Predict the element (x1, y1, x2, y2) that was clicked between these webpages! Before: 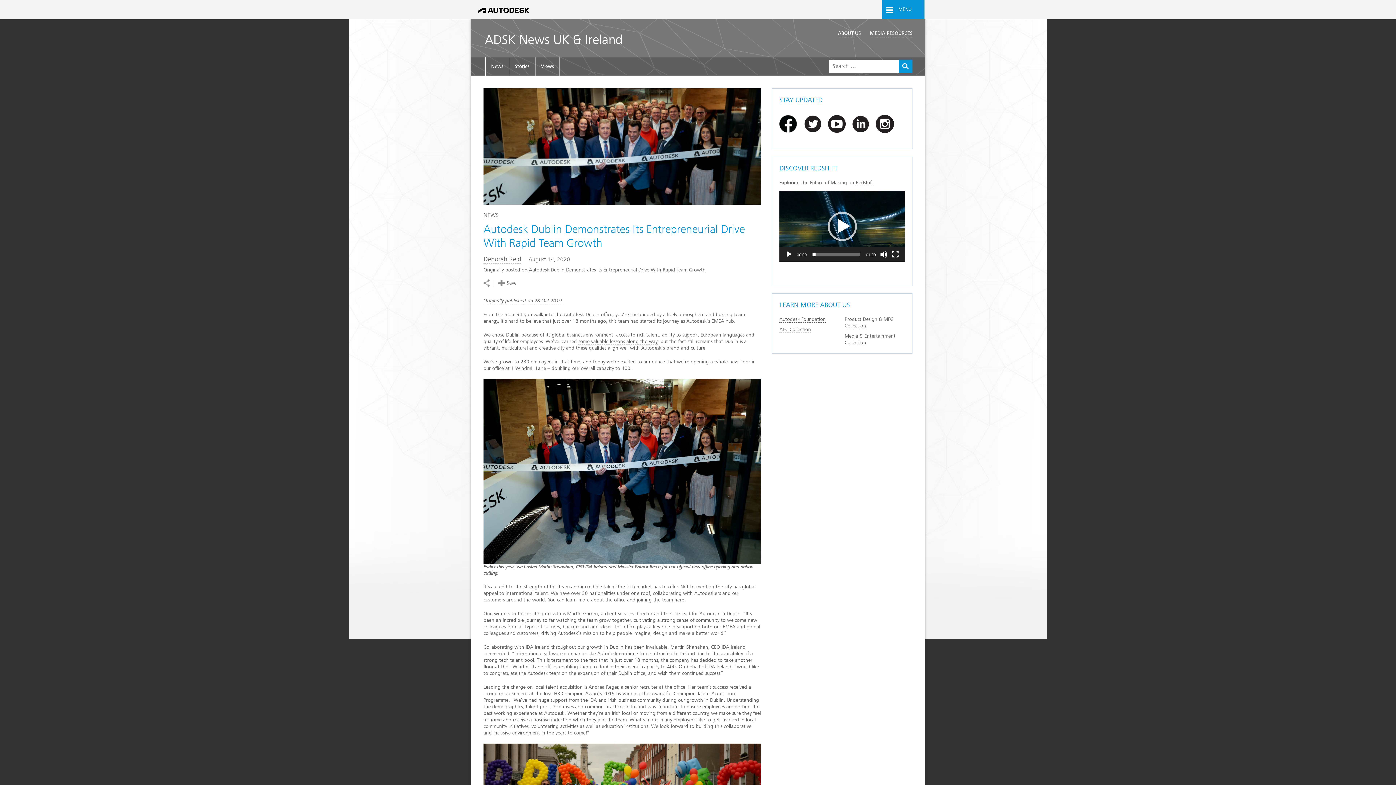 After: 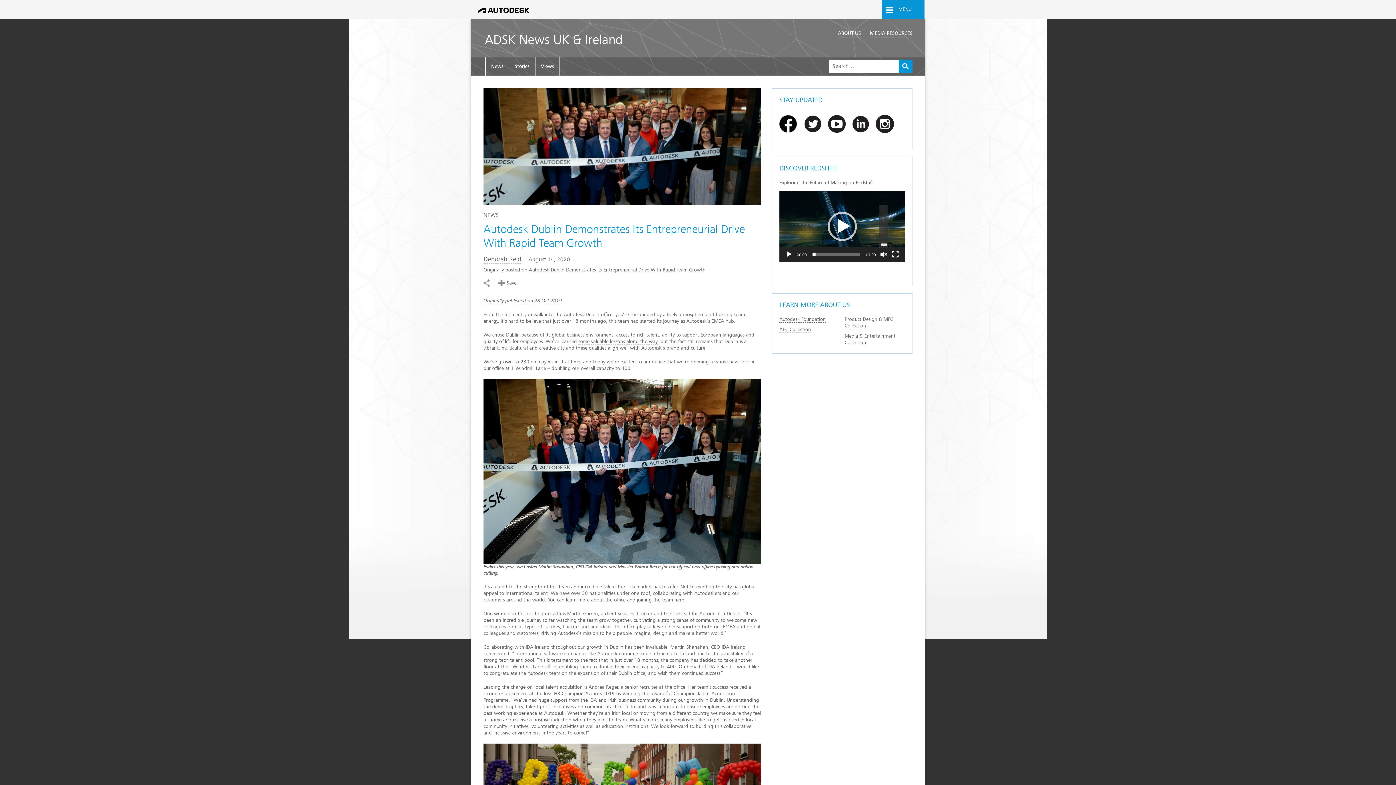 Action: bbox: (880, 250, 887, 258) label: Mute